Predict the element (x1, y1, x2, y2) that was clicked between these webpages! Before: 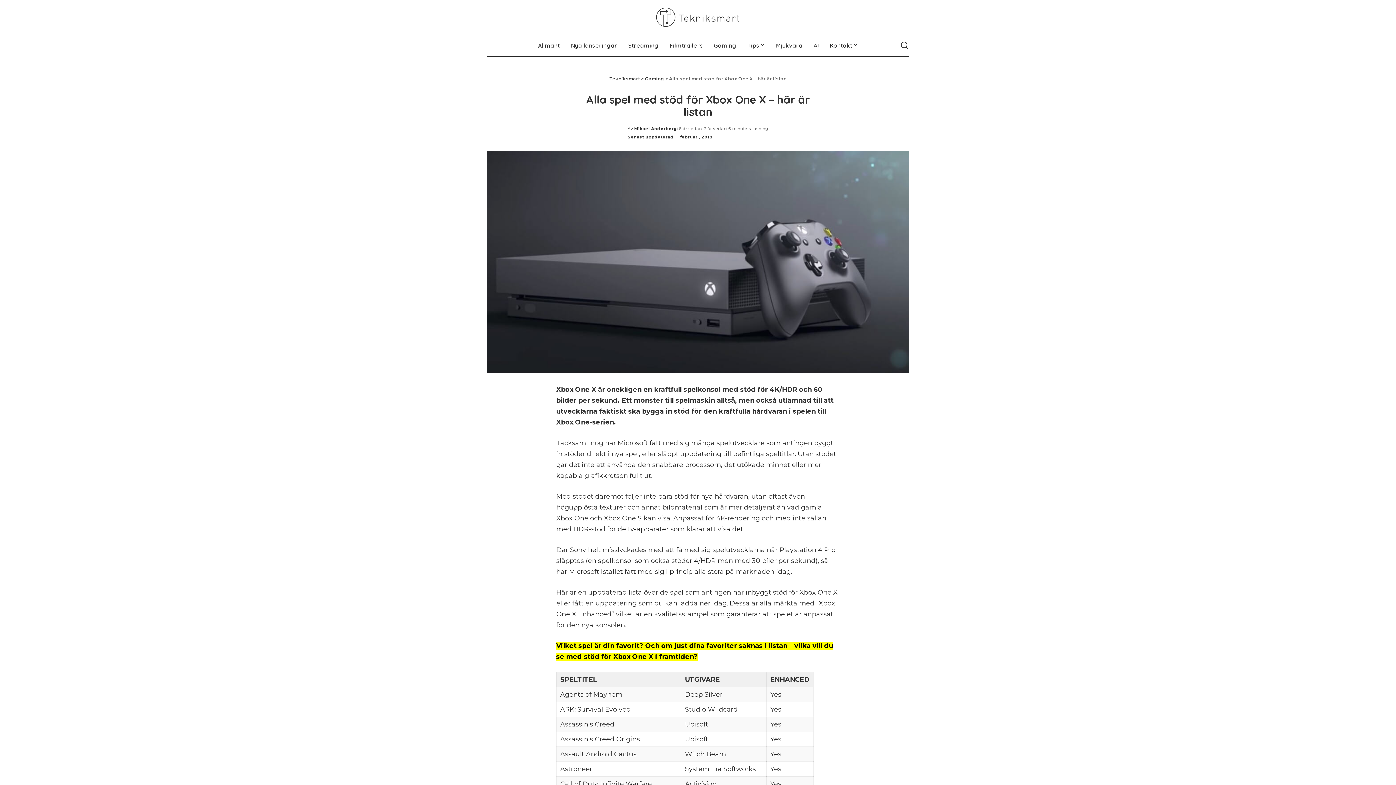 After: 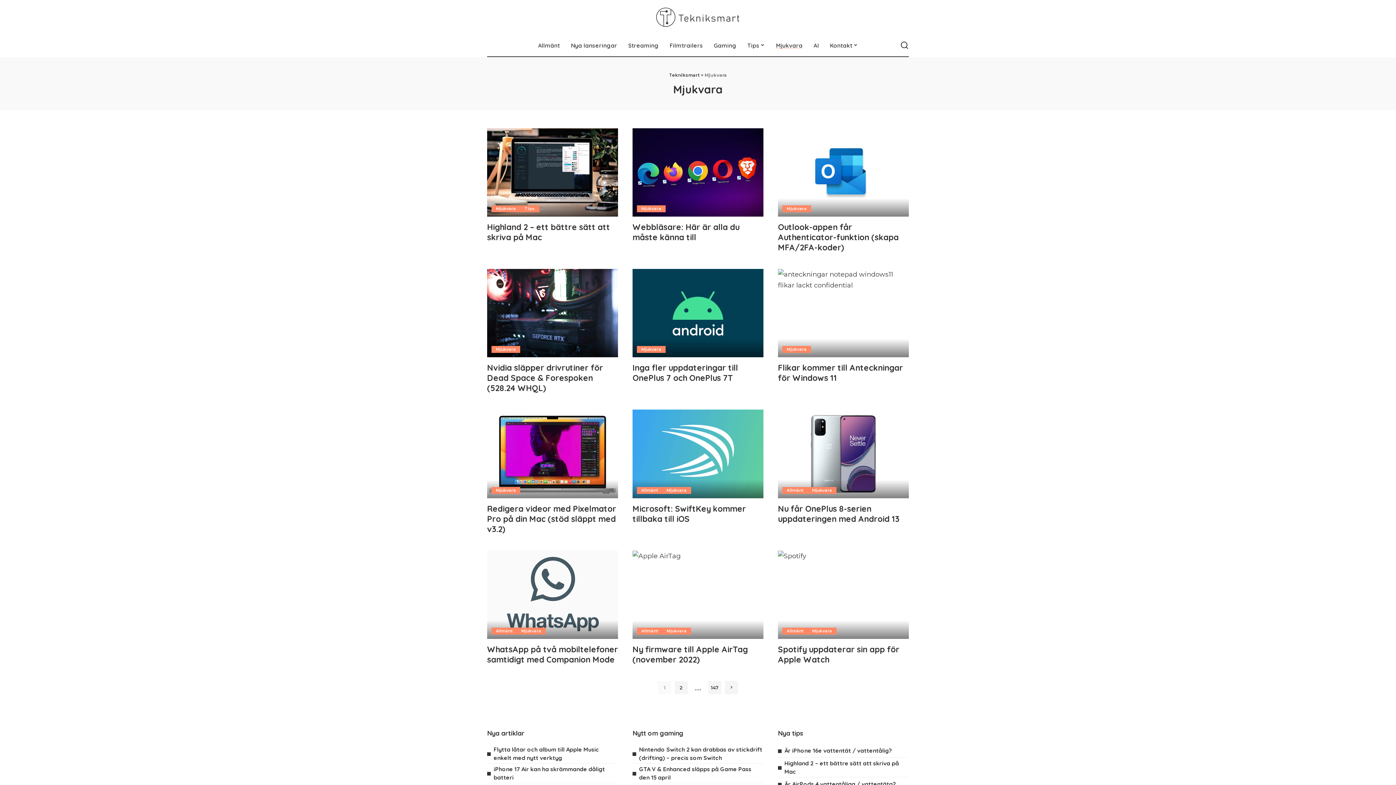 Action: bbox: (770, 34, 808, 56) label: Mjukvara